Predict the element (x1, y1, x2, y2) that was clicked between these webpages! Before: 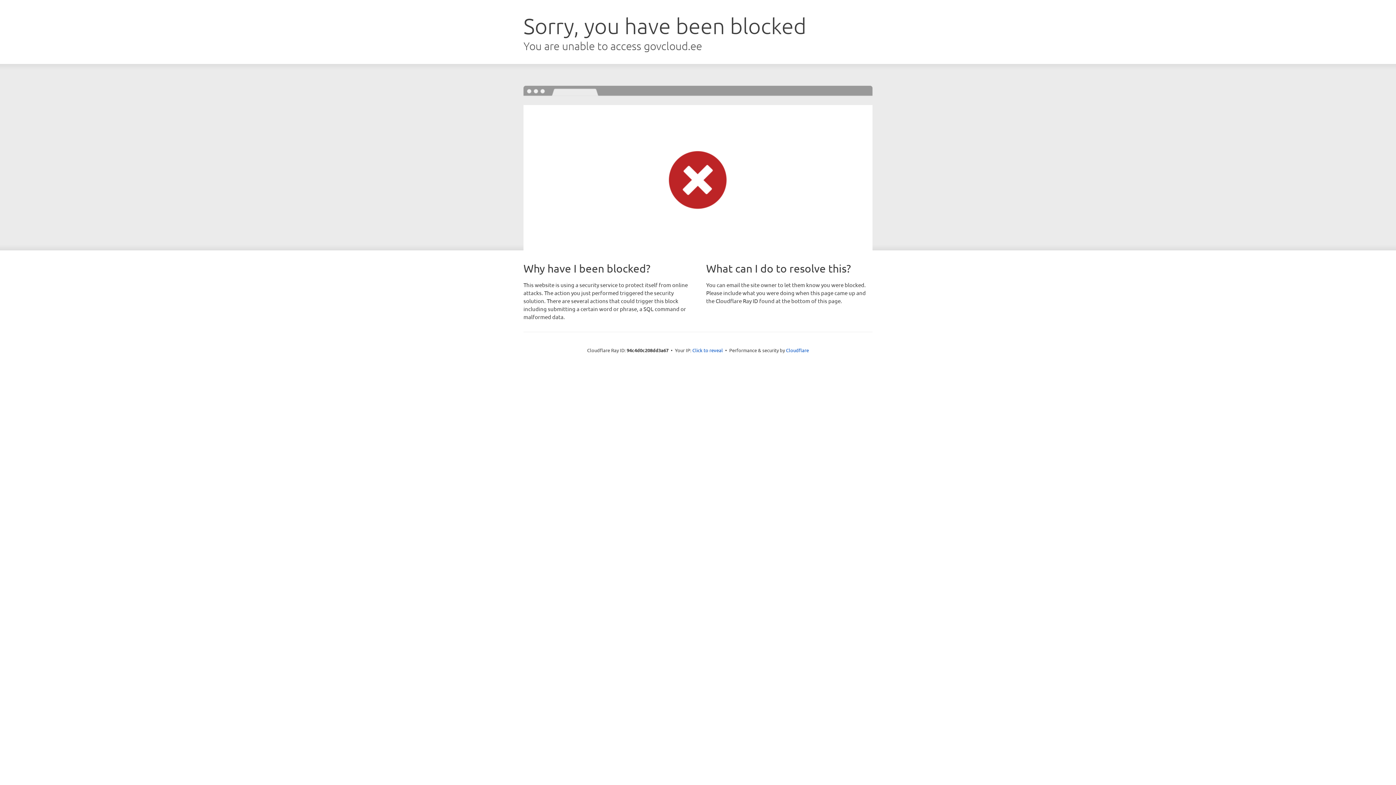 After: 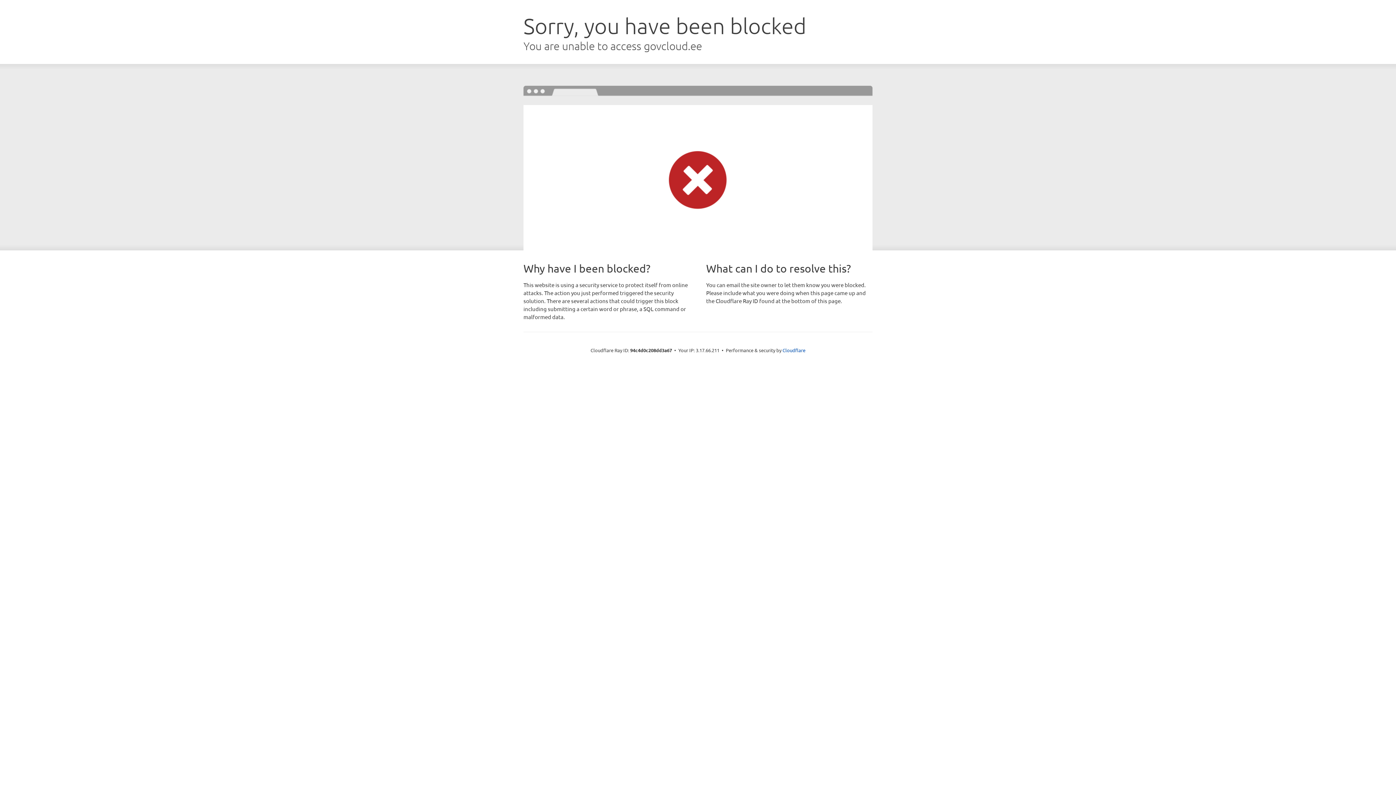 Action: bbox: (692, 346, 723, 353) label: Click to reveal